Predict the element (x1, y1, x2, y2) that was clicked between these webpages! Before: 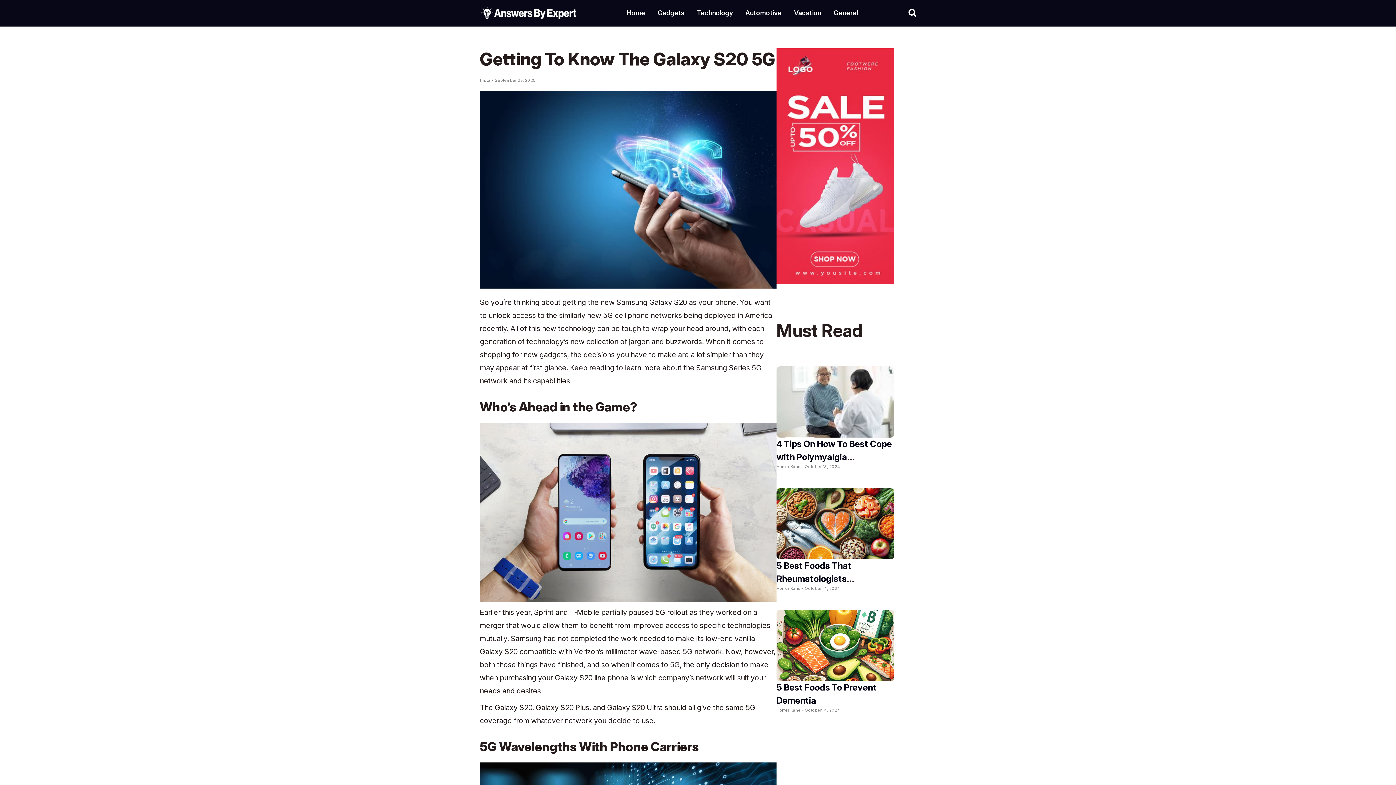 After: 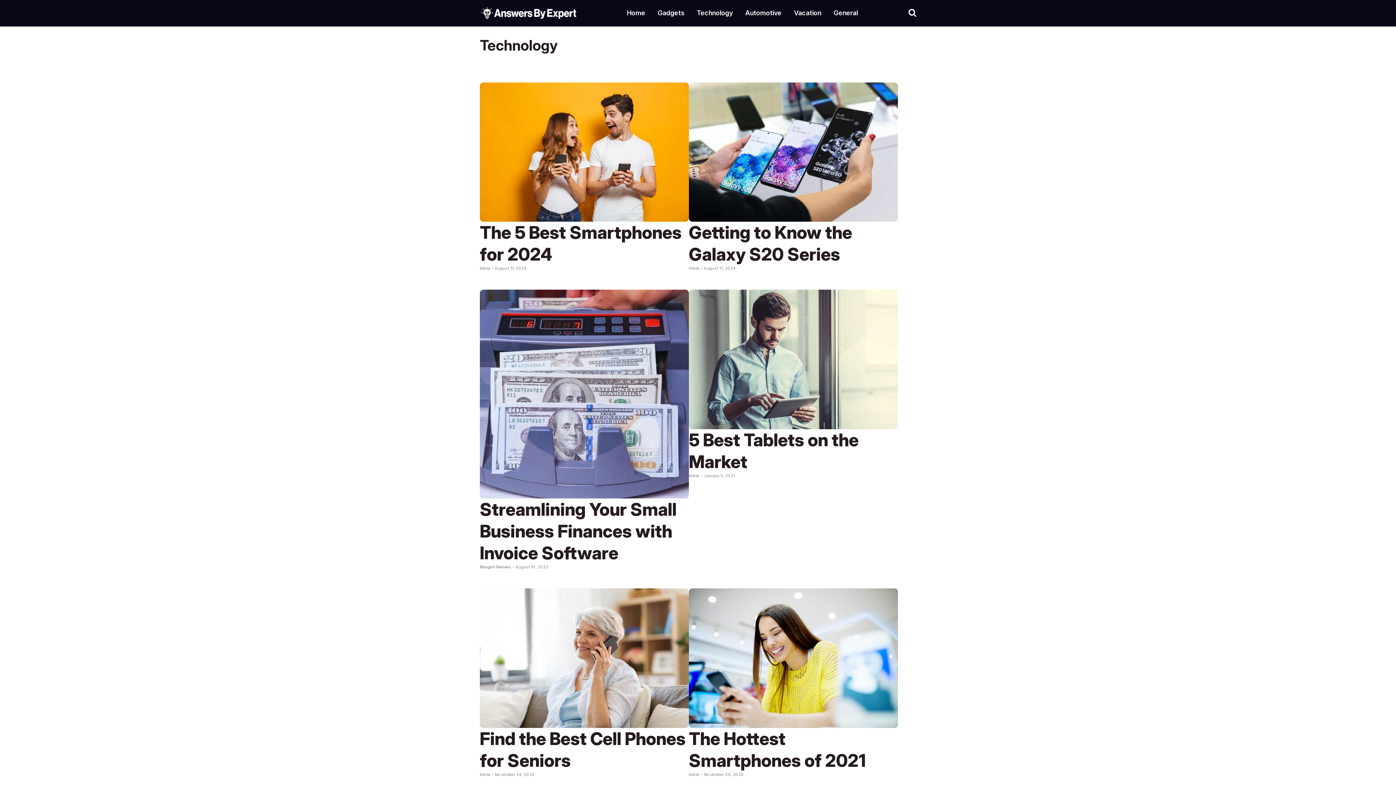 Action: bbox: (690, 8, 739, 18) label: Technology